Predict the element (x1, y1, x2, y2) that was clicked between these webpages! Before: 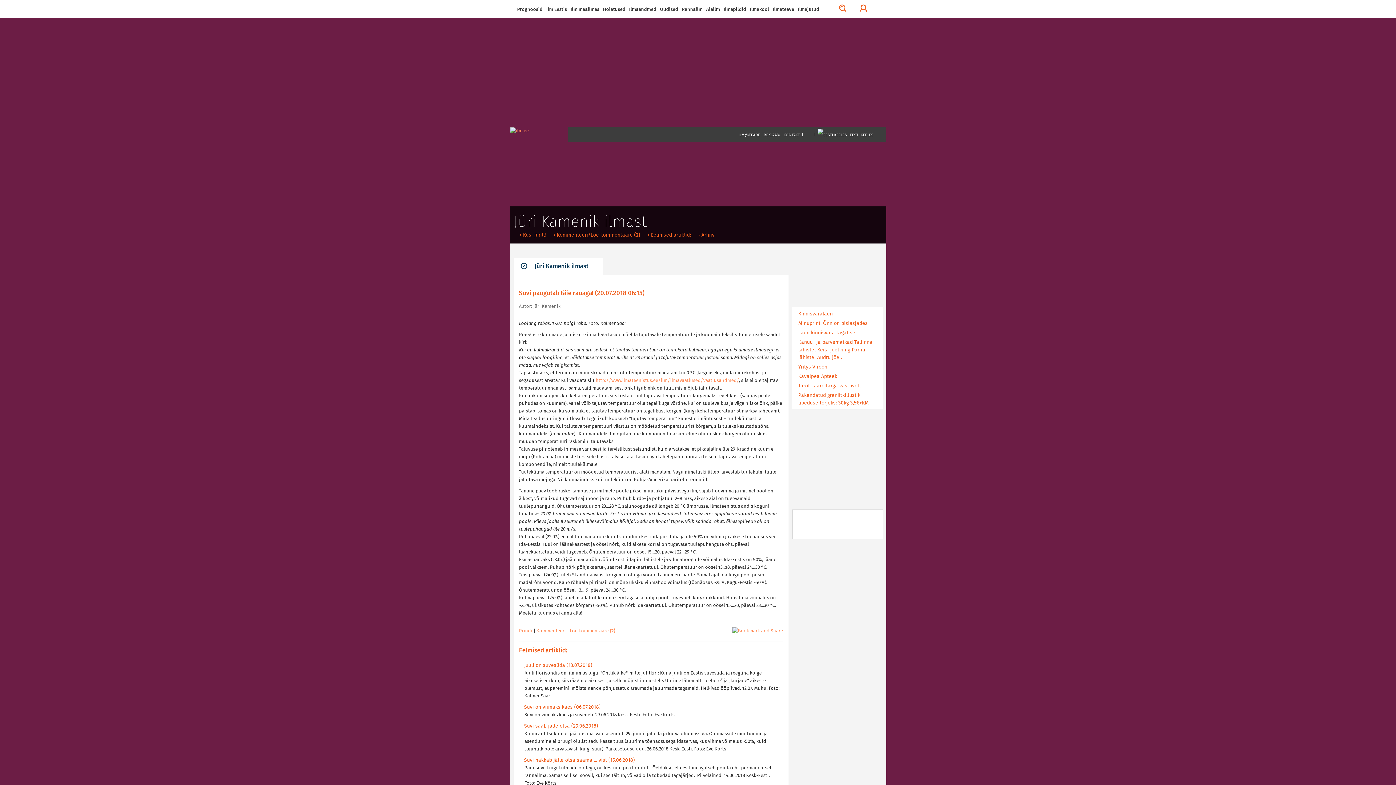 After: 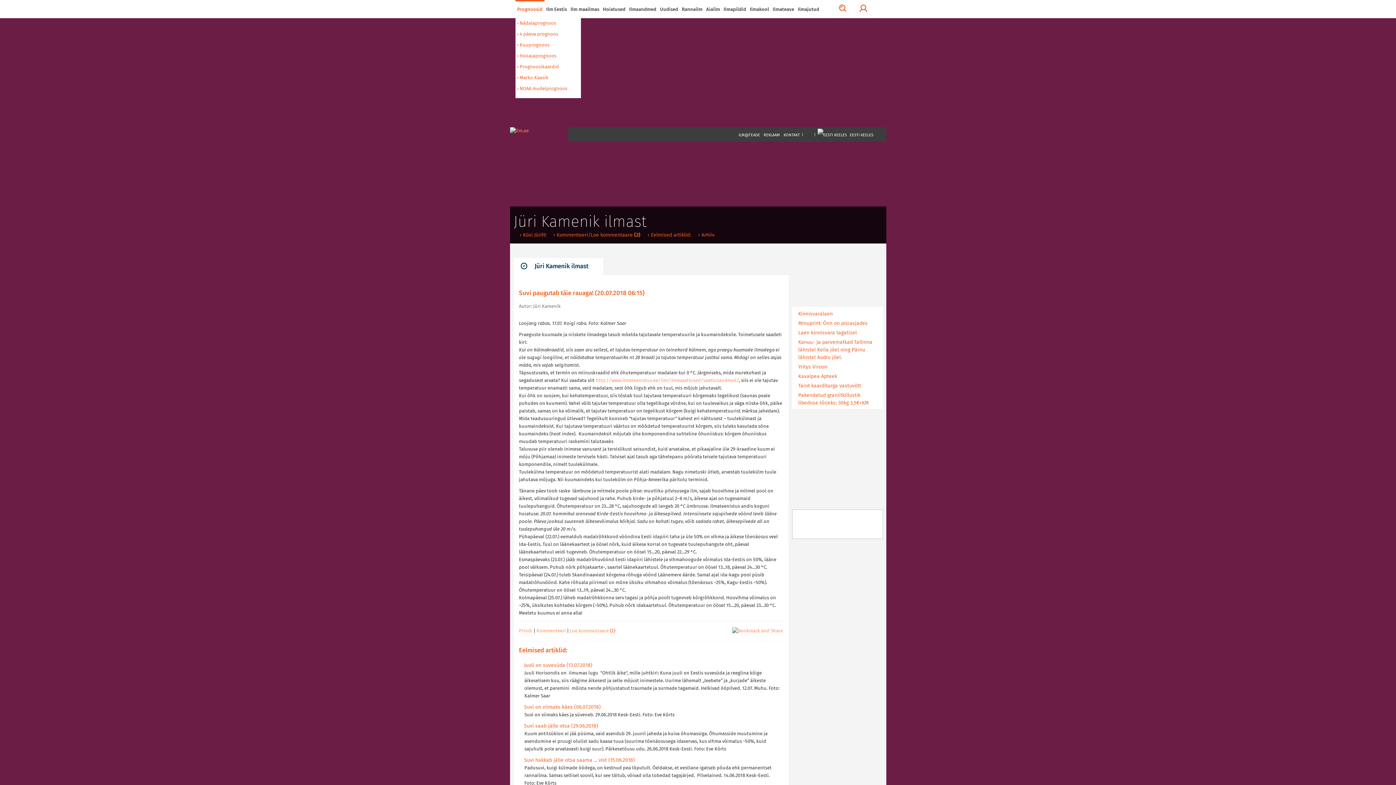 Action: label: Prognoosid bbox: (515, 0, 544, 18)